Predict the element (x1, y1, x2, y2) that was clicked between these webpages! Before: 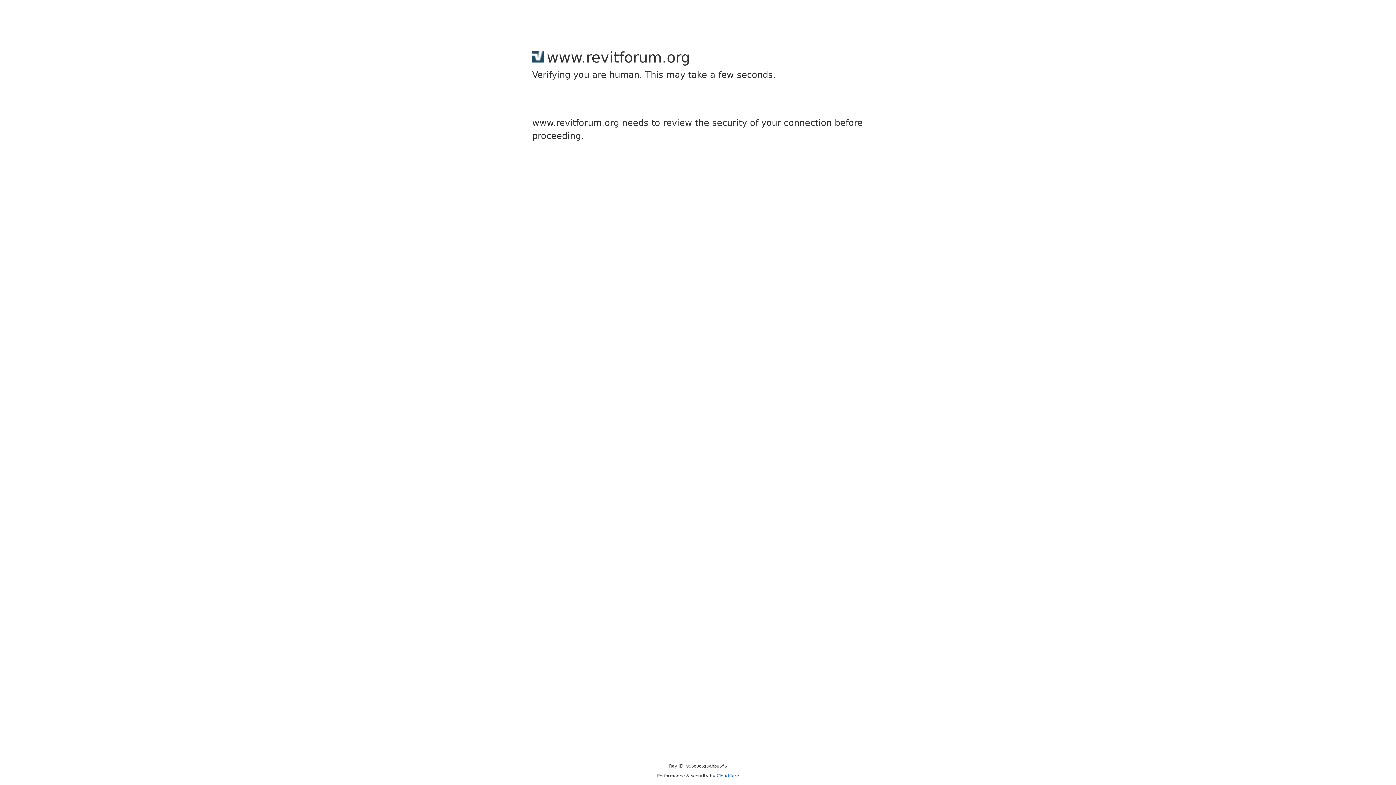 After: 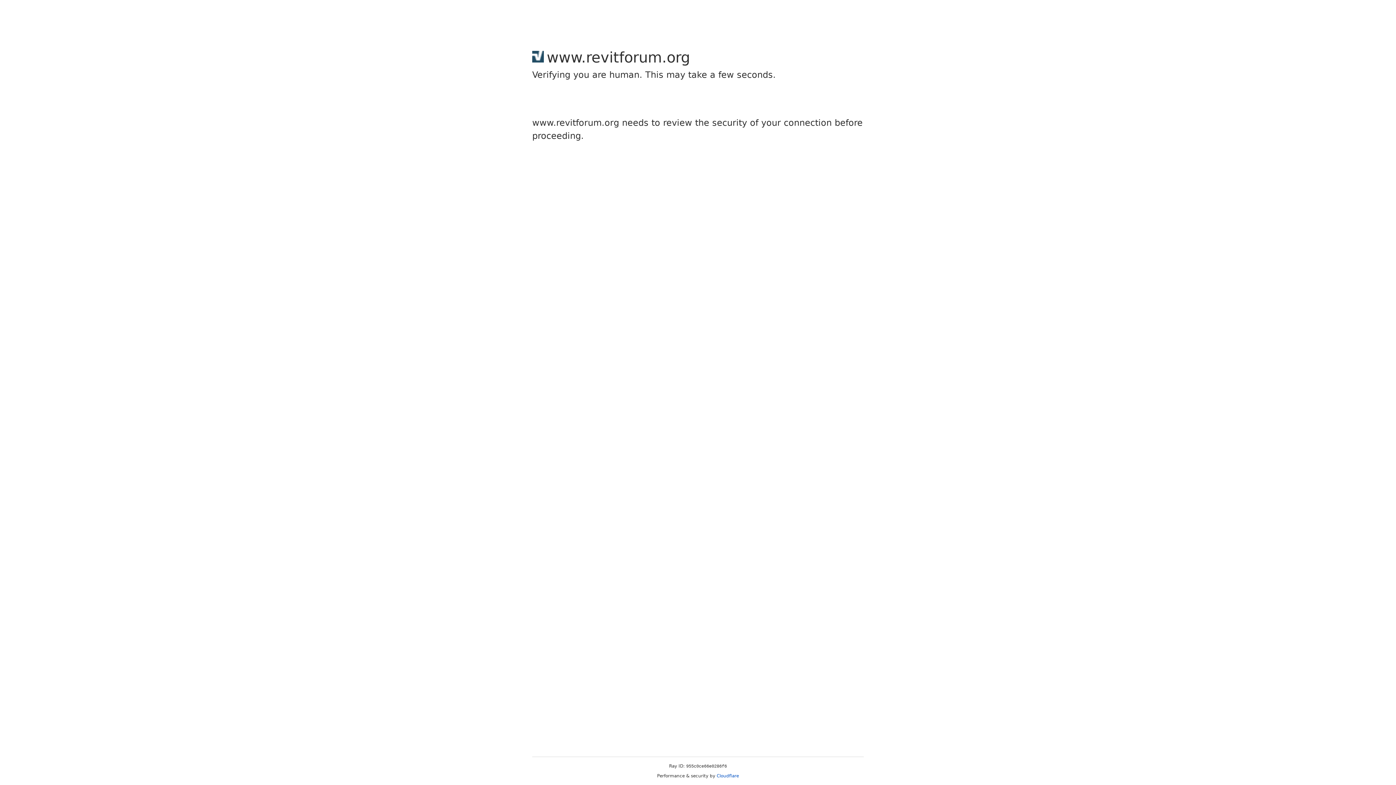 Action: label: Cloudflare bbox: (716, 773, 739, 778)